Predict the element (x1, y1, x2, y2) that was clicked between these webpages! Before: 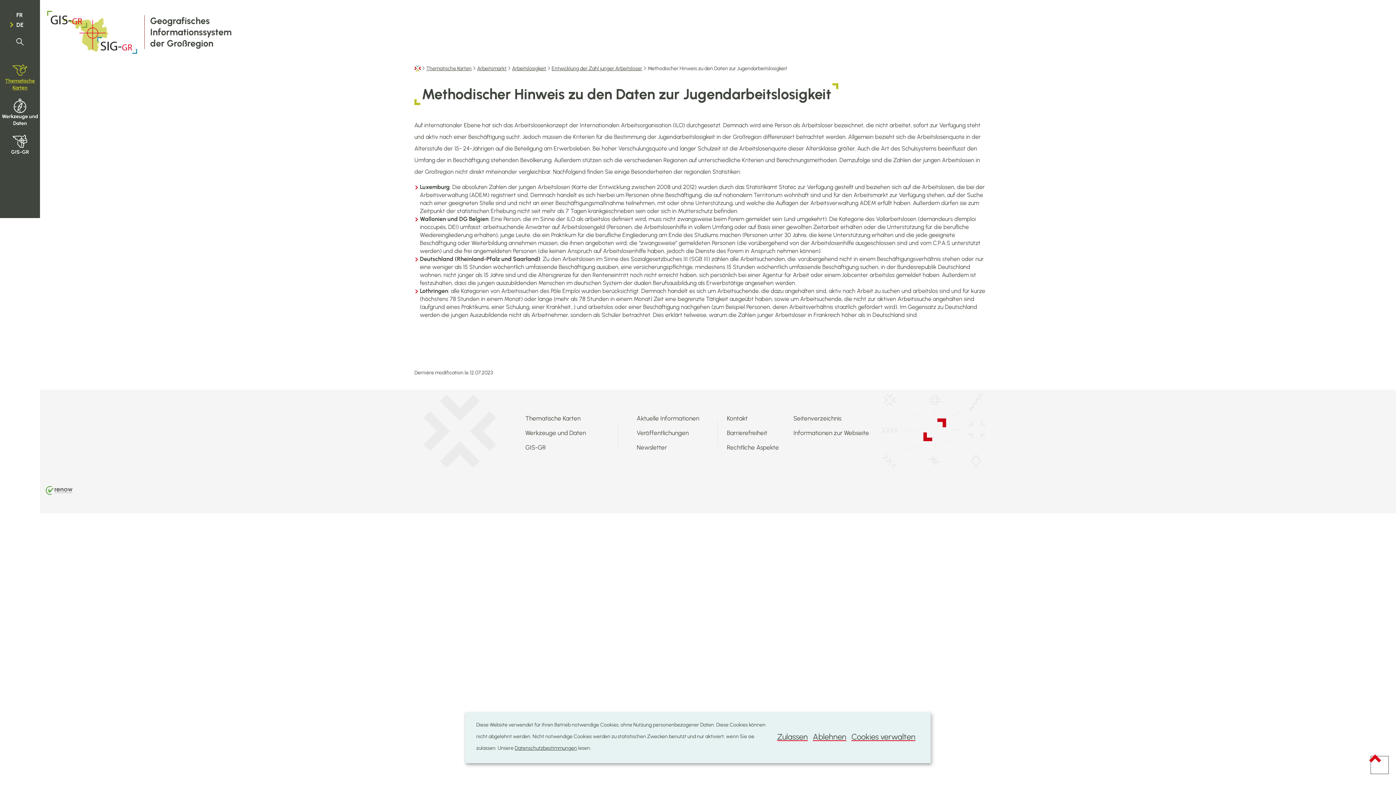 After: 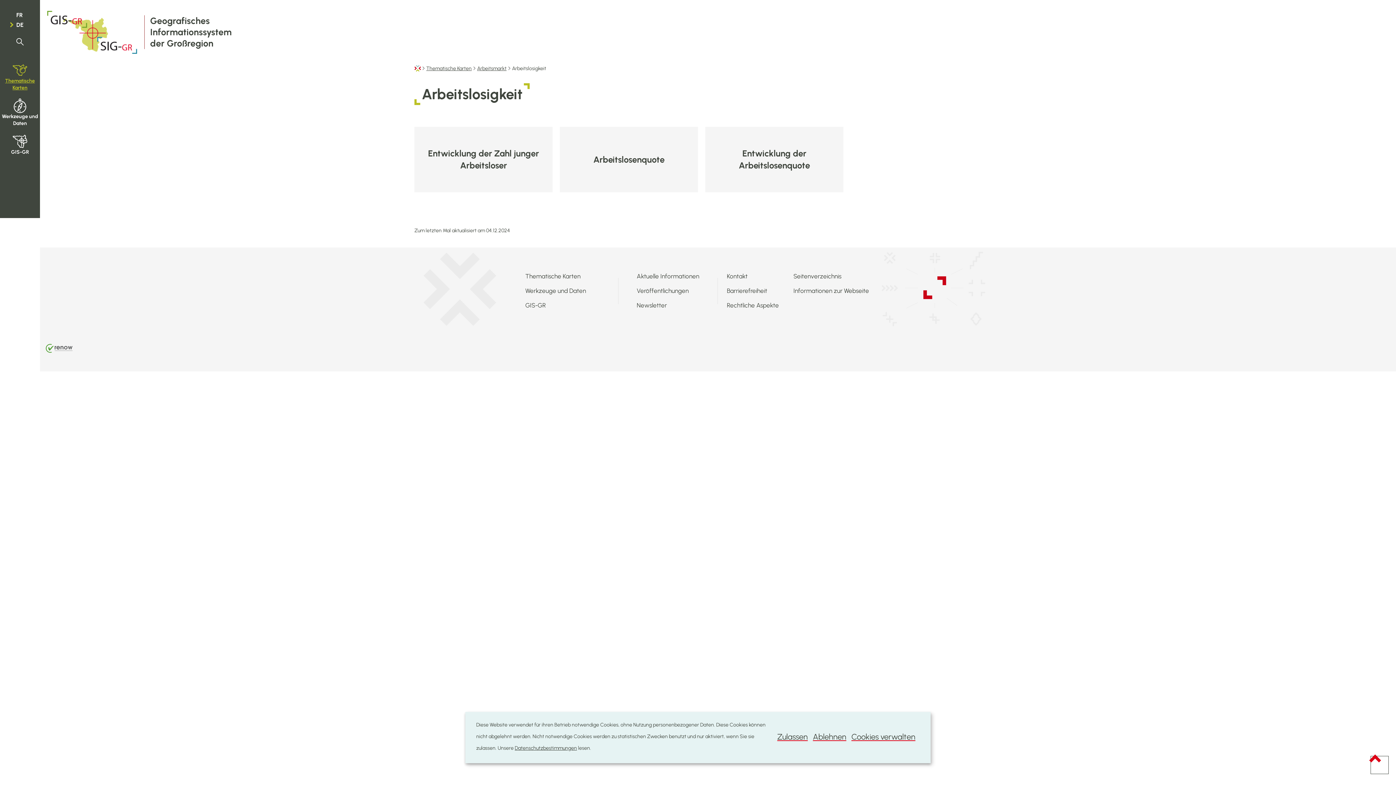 Action: label: Arbeitslosigkeit bbox: (506, 64, 546, 72)